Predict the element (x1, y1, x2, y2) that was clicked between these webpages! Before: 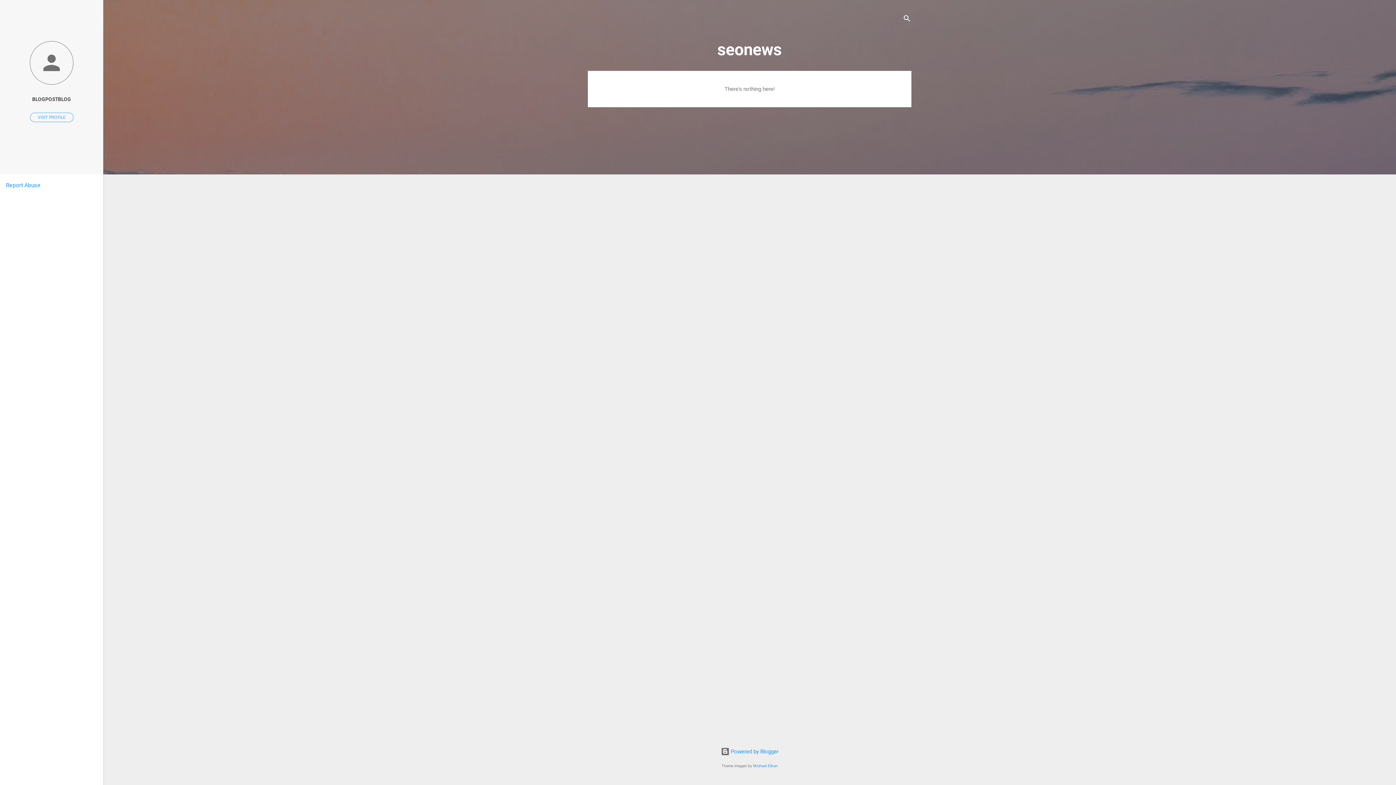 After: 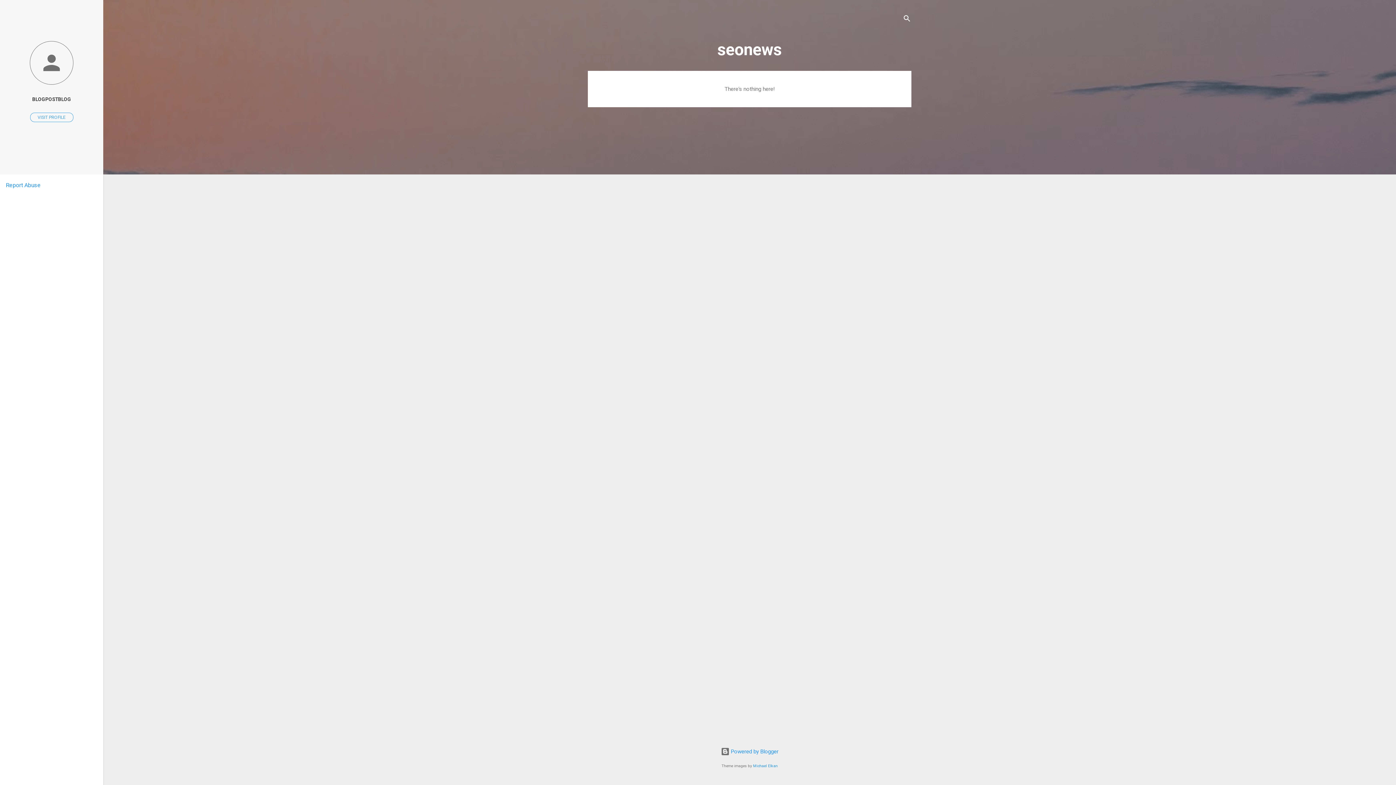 Action: bbox: (5, 181, 40, 188) label: Report Abuse